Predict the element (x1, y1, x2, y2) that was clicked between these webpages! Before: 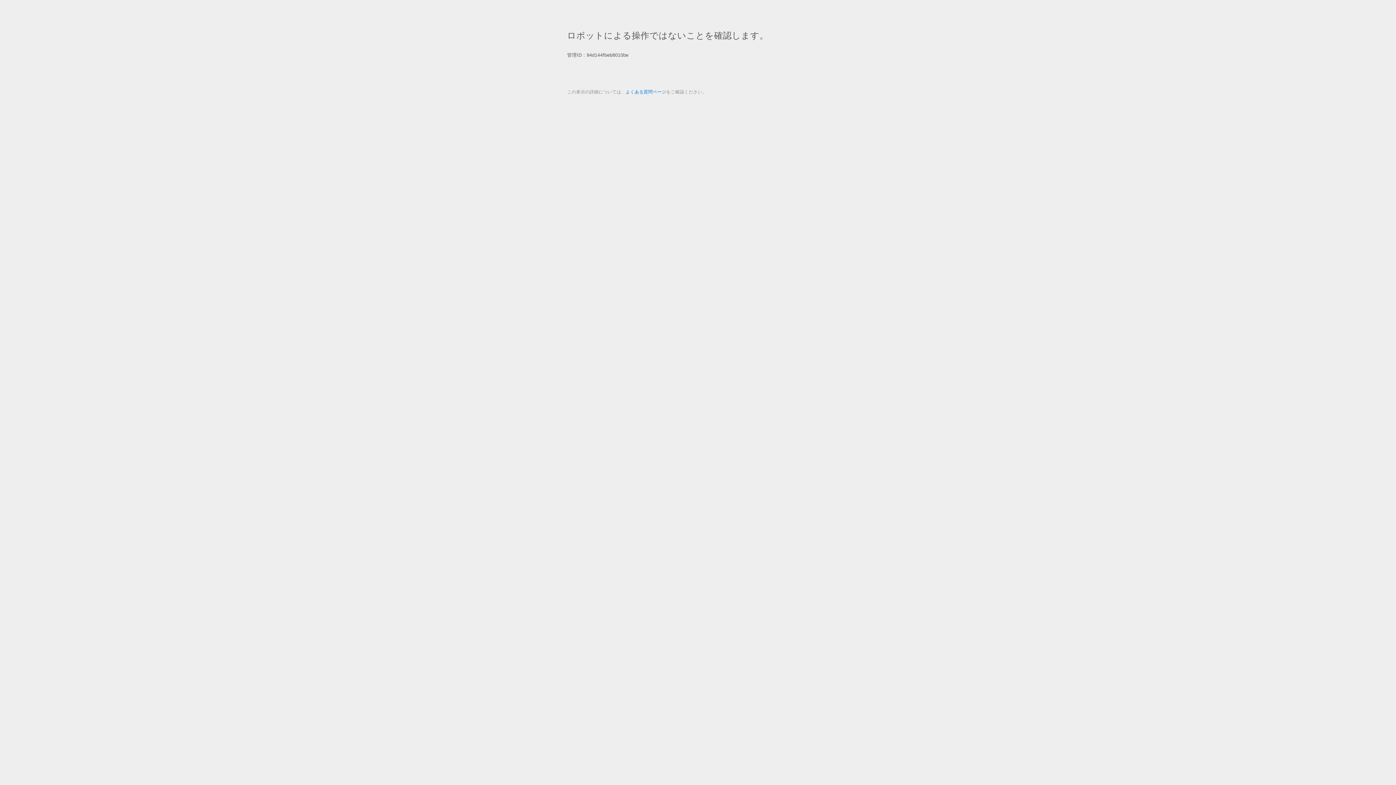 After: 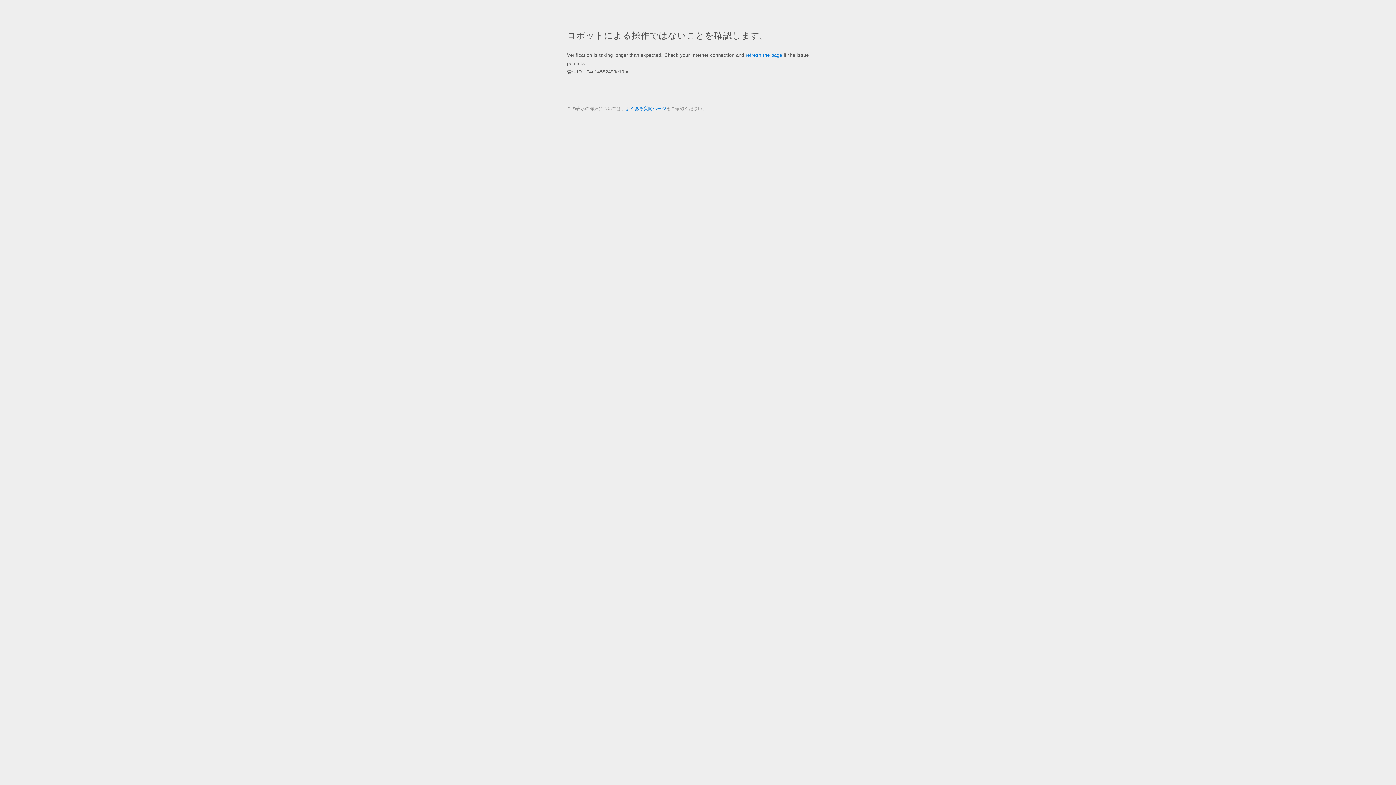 Action: bbox: (625, 89, 666, 94) label: よくある質問ページ